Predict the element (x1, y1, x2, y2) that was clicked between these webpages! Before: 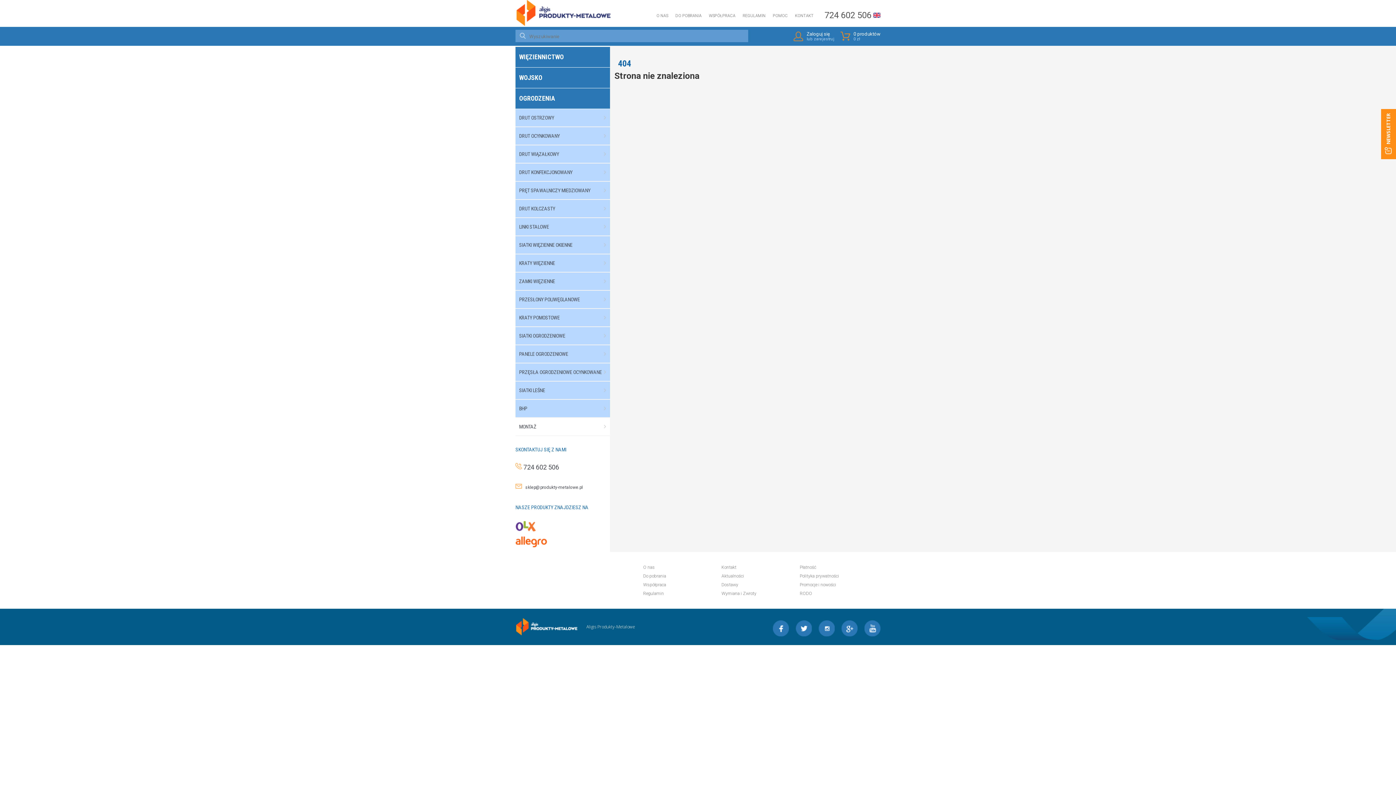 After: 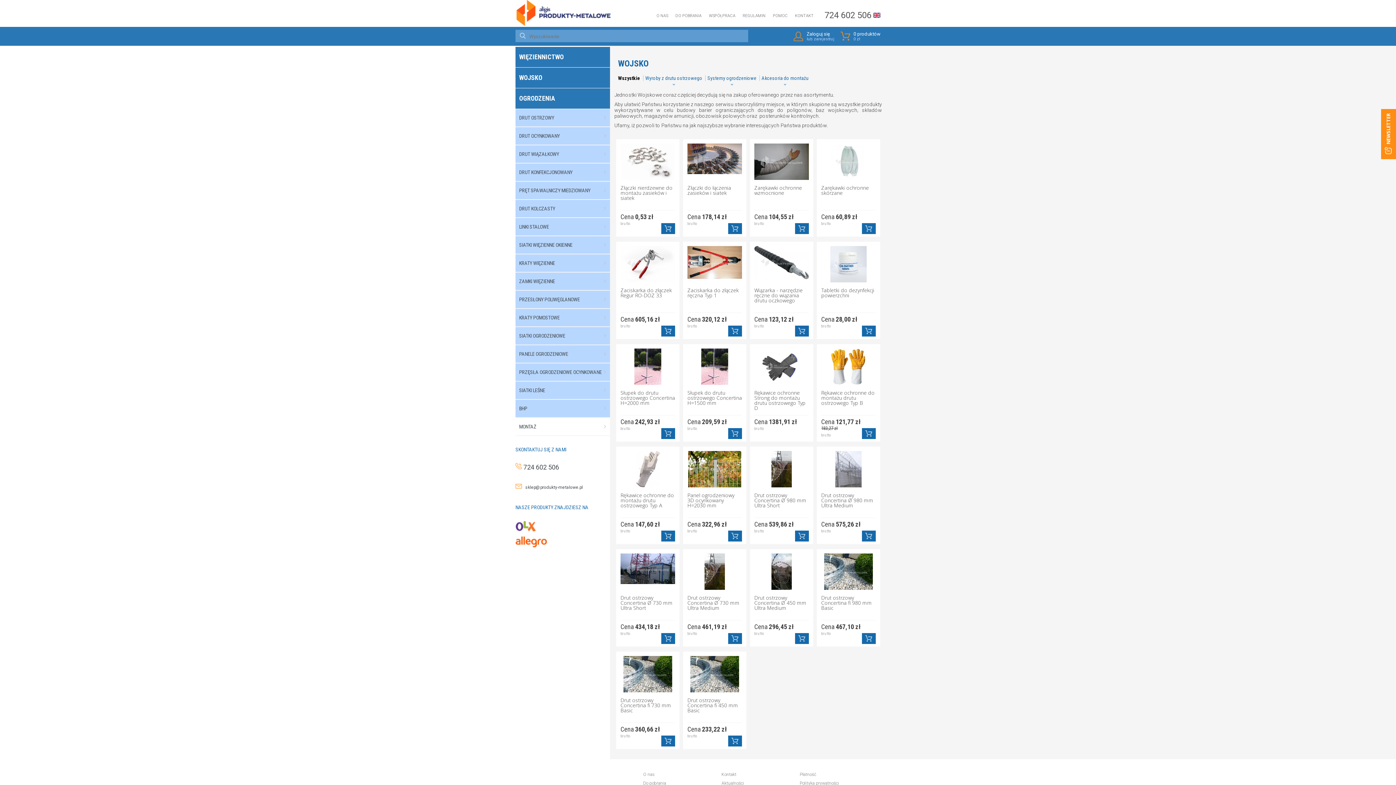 Action: bbox: (515, 67, 546, 88) label: WOJSKO